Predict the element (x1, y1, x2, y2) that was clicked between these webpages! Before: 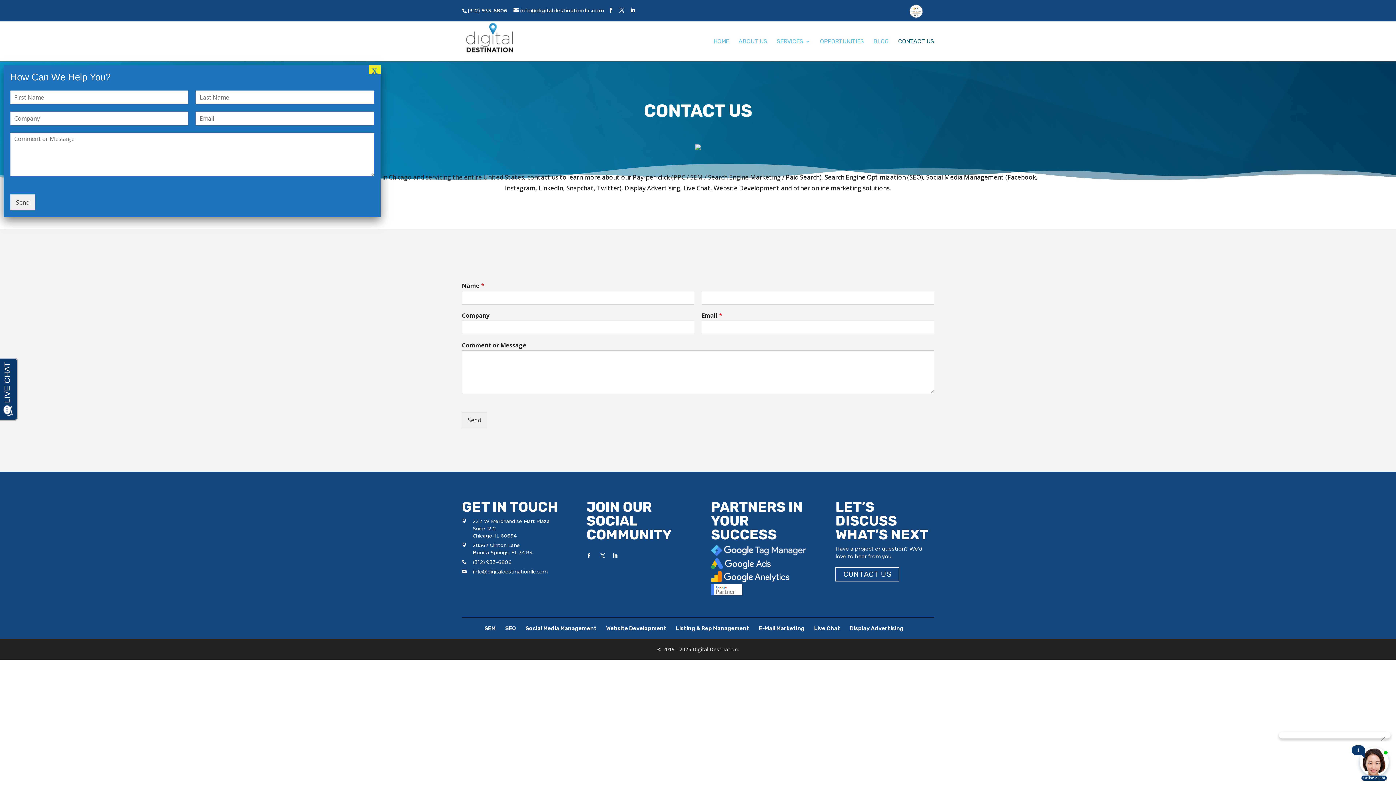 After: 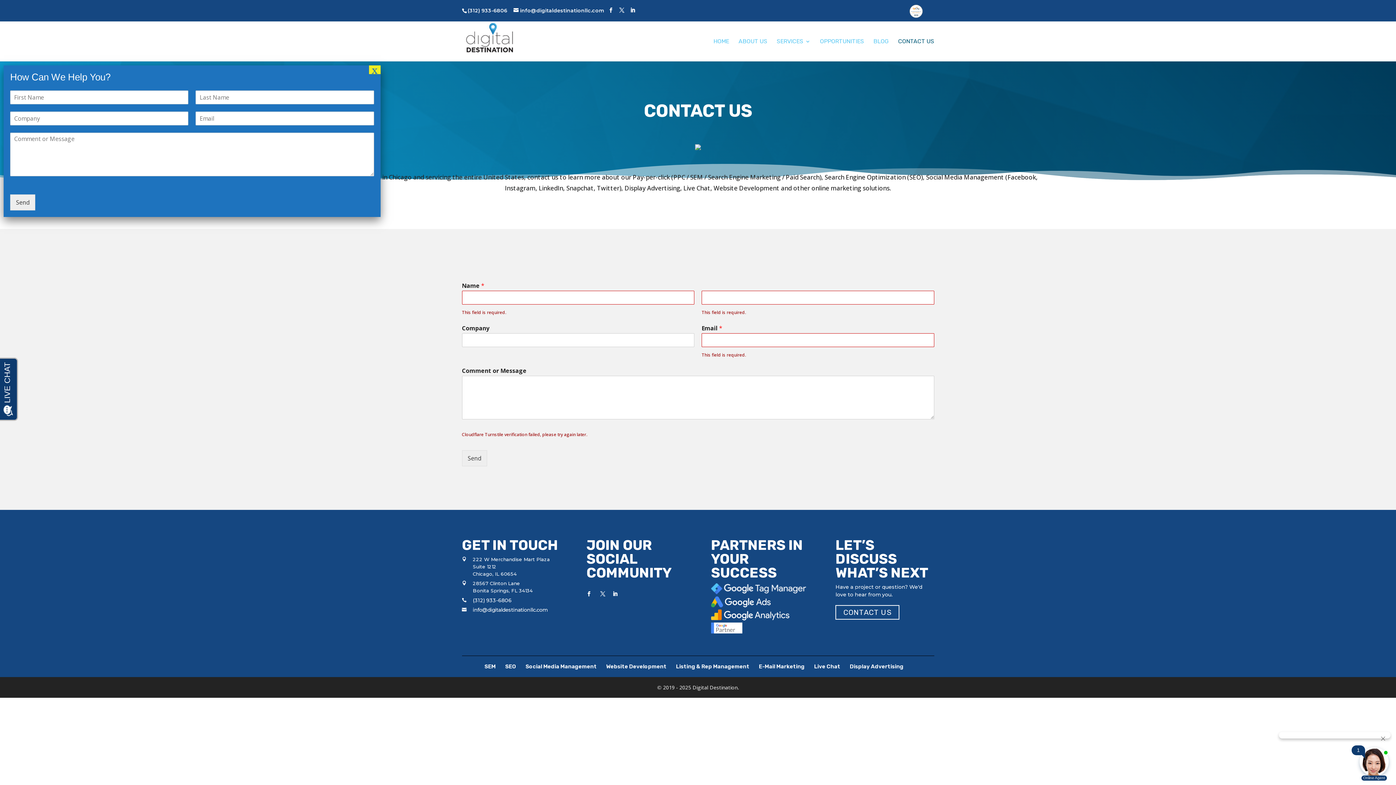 Action: label: Send bbox: (462, 412, 487, 428)